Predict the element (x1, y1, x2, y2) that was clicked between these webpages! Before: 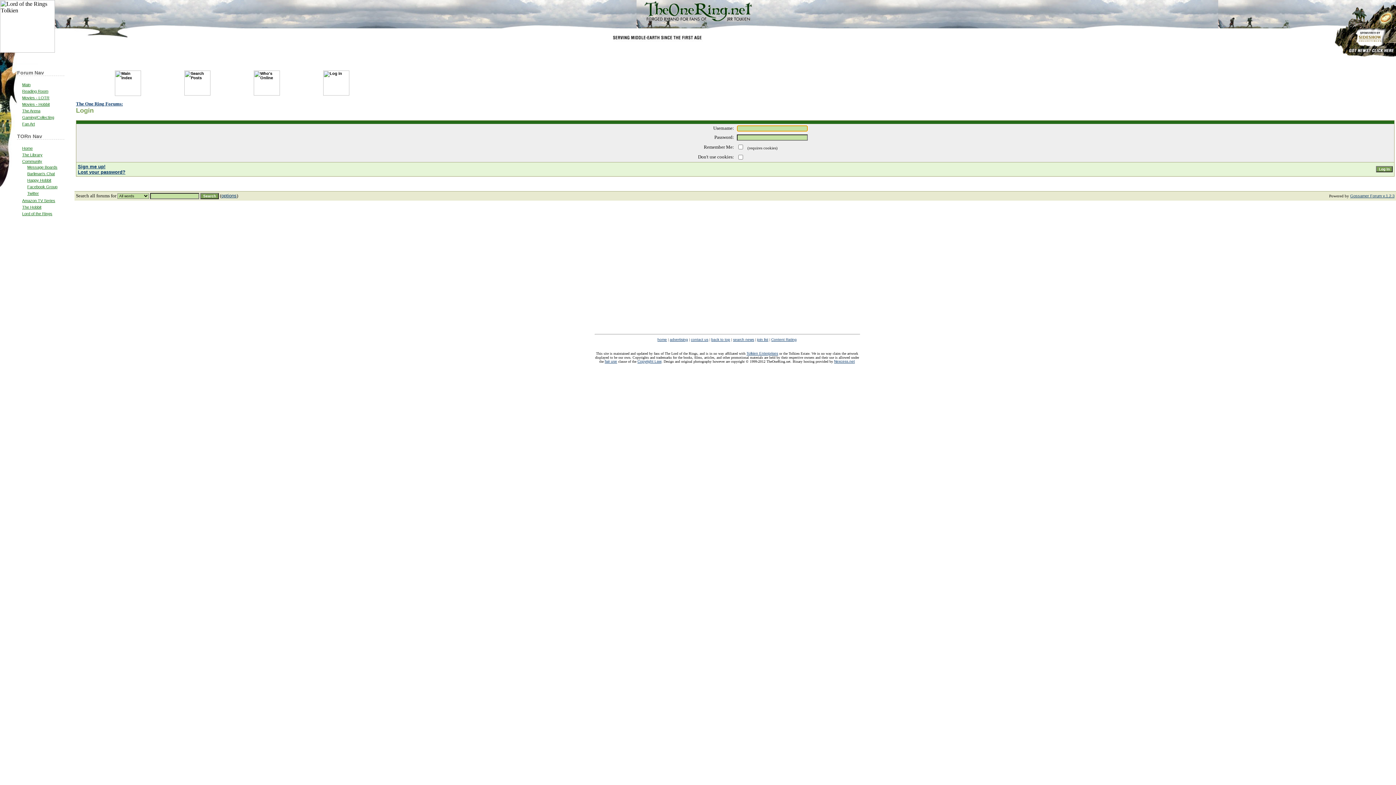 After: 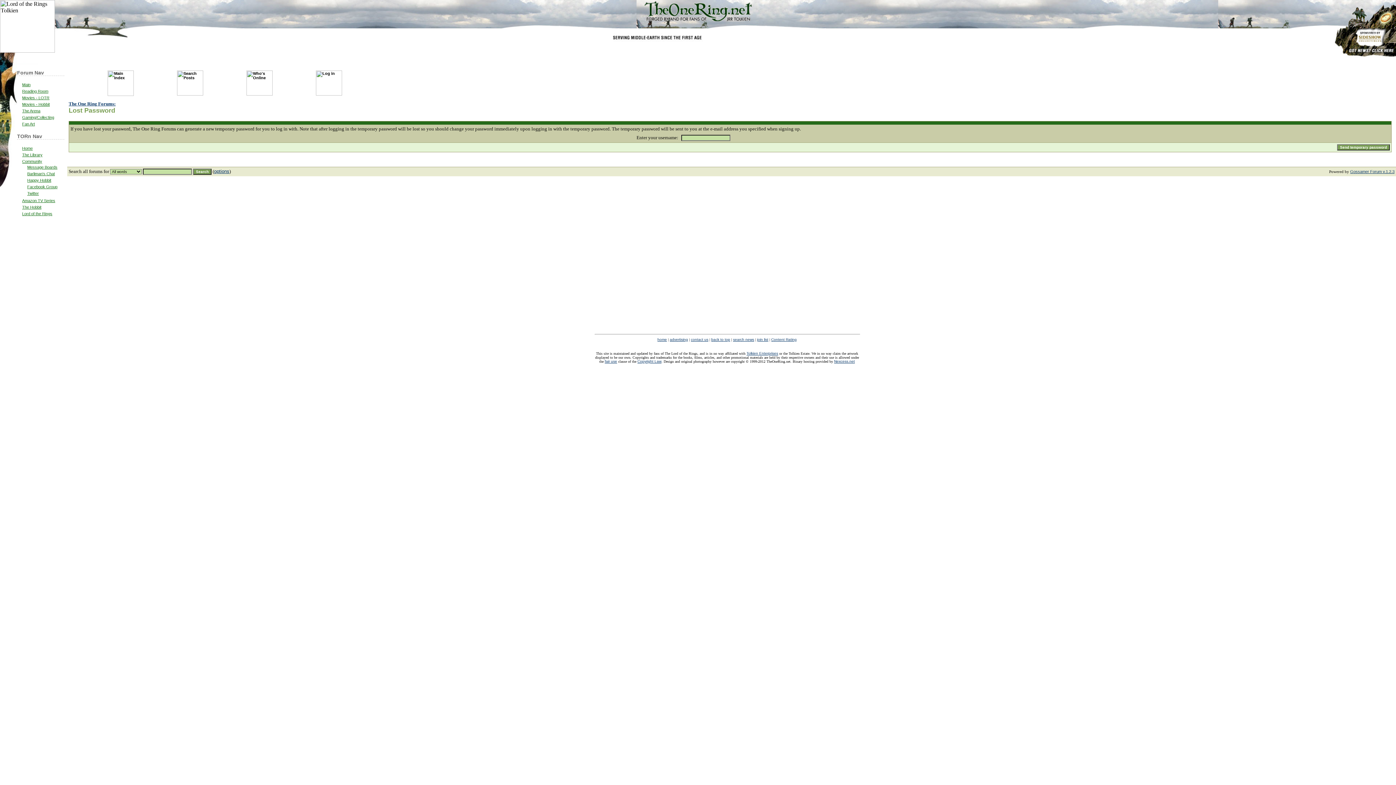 Action: bbox: (77, 169, 125, 174) label: Lost your password?